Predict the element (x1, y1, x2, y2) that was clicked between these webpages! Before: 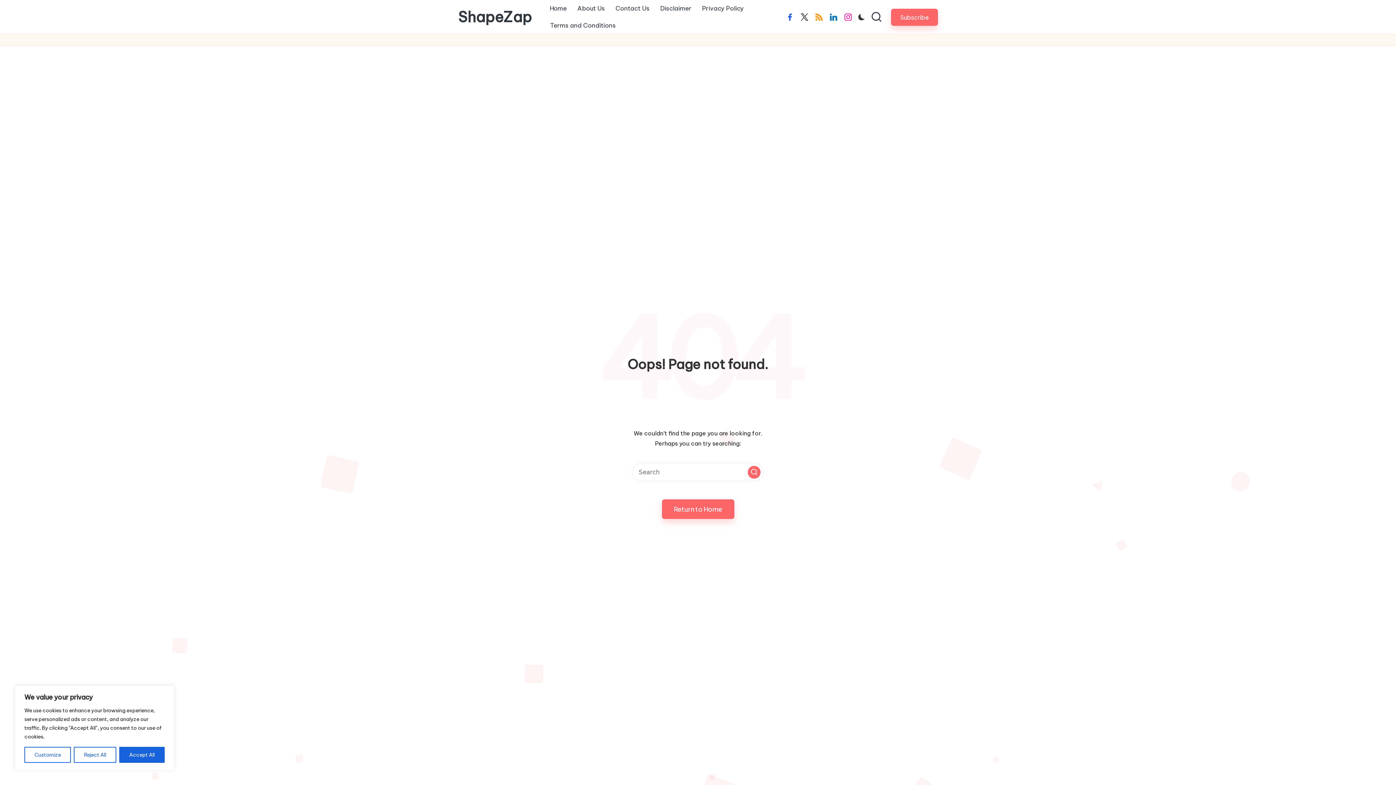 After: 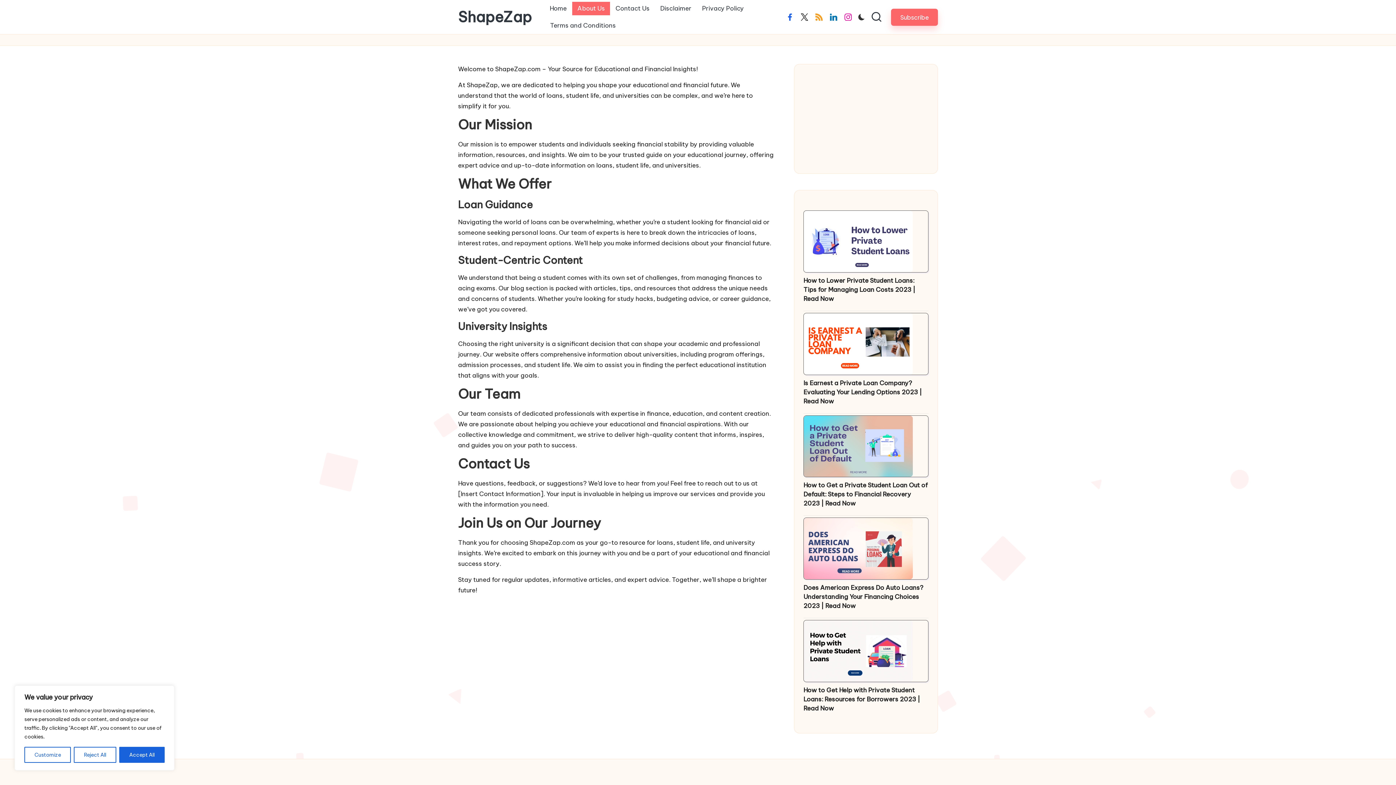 Action: label: About Us bbox: (572, 1, 610, 15)